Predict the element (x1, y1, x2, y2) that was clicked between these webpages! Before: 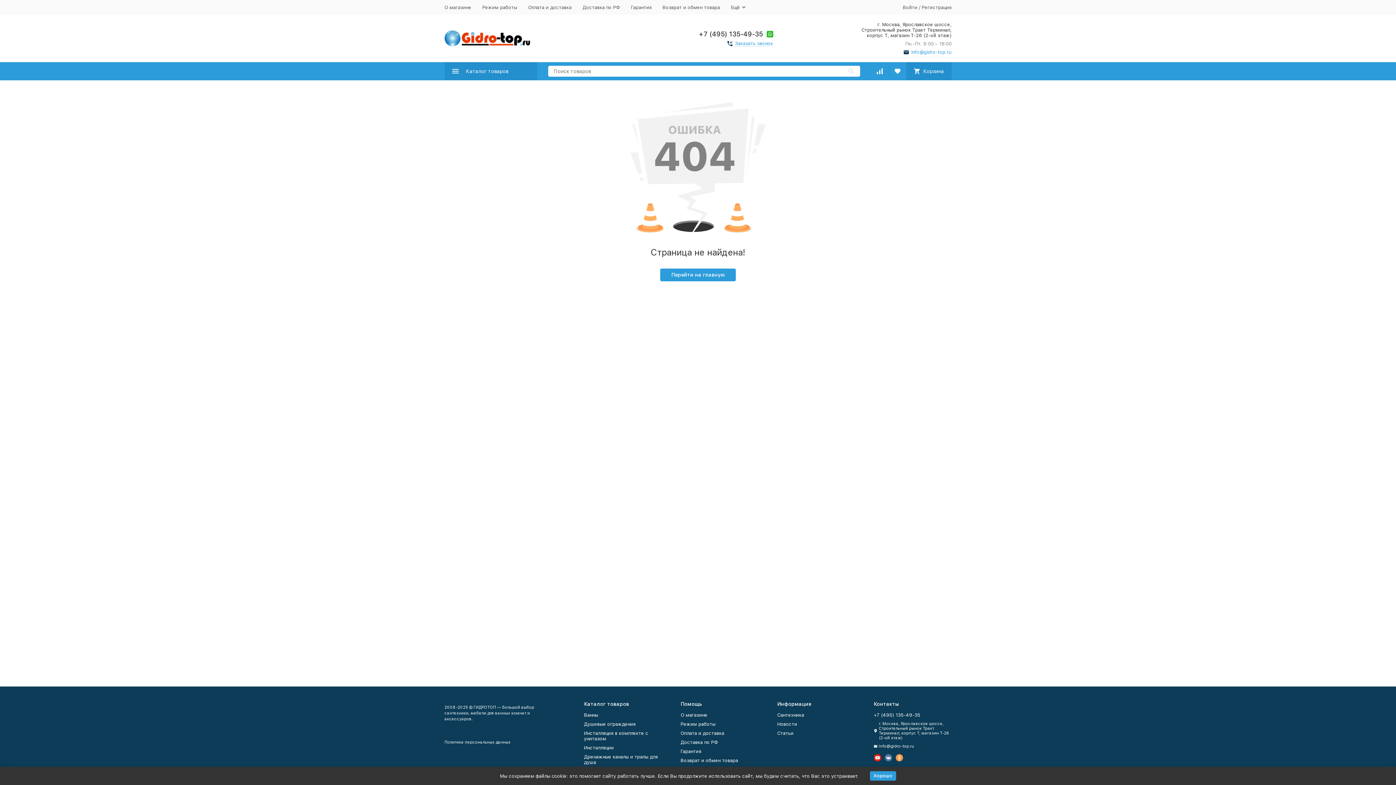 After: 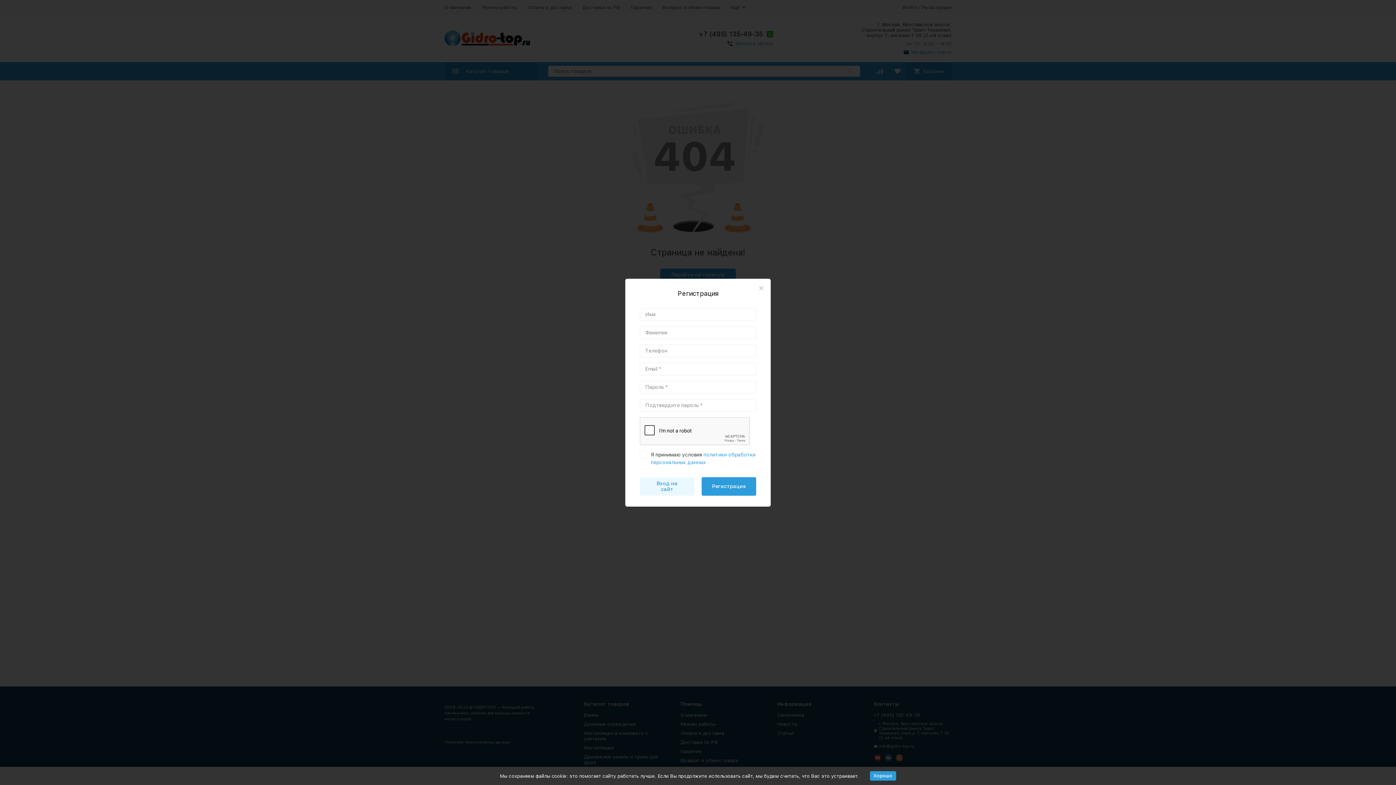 Action: label: Регистрация bbox: (922, 4, 951, 10)